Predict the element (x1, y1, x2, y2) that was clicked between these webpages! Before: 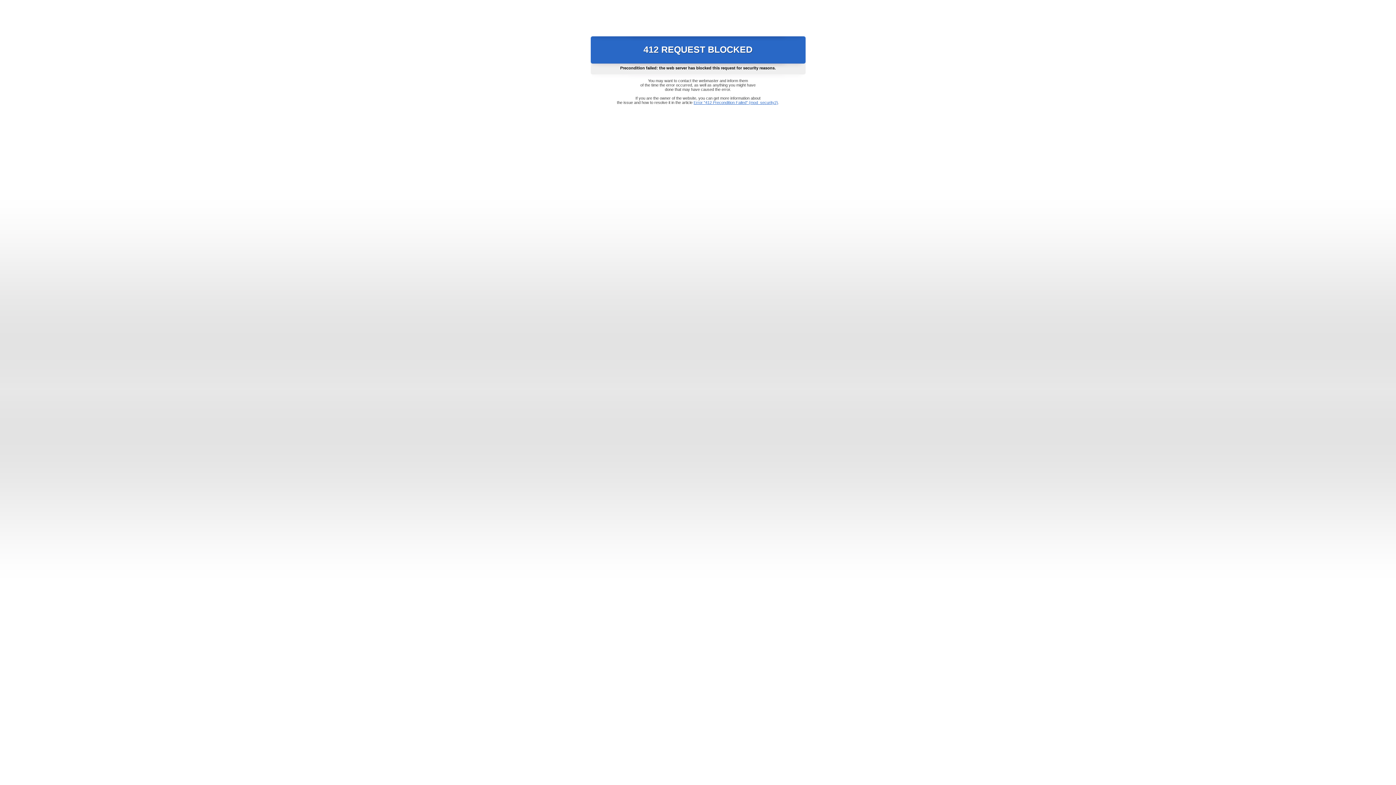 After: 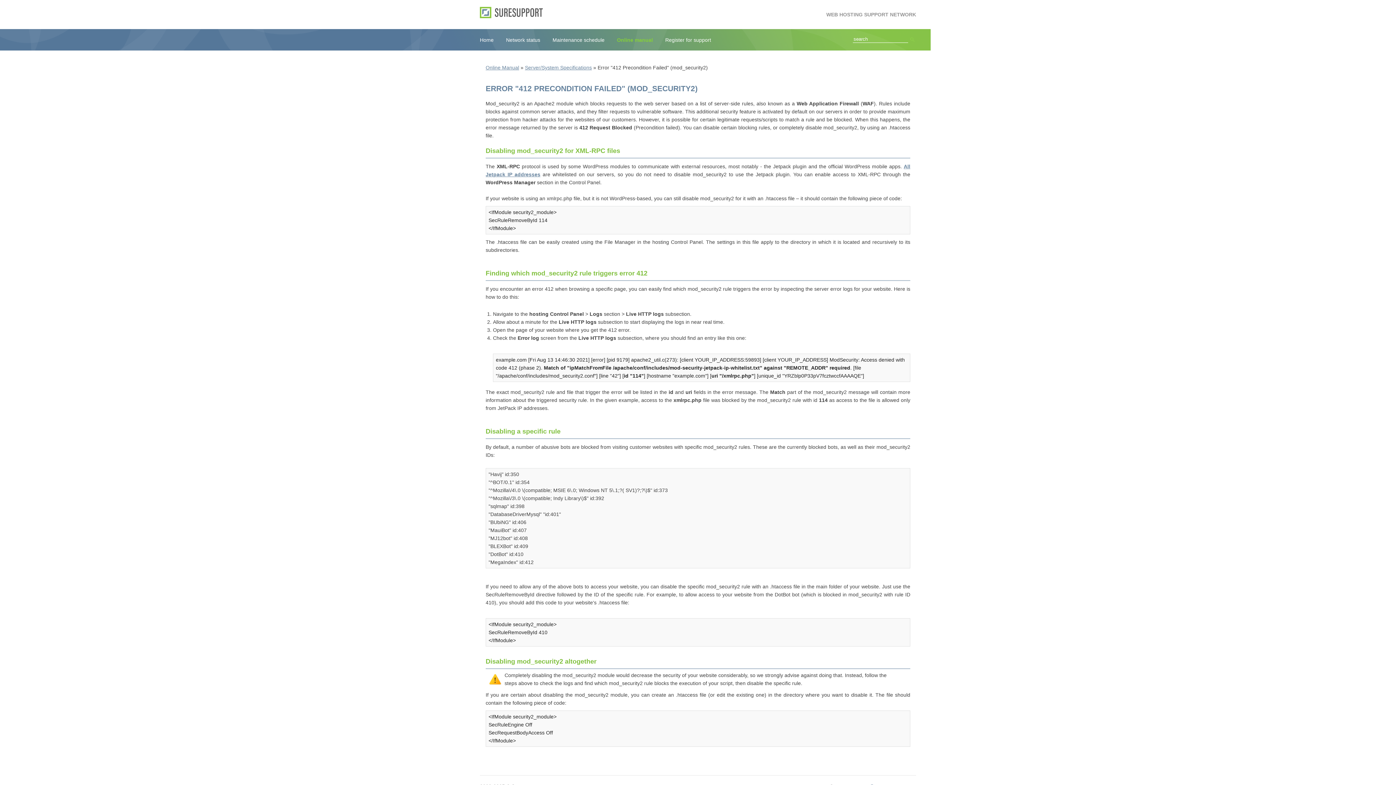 Action: label: Error "412 Precondition Failed" (mod_security2) bbox: (693, 100, 778, 104)